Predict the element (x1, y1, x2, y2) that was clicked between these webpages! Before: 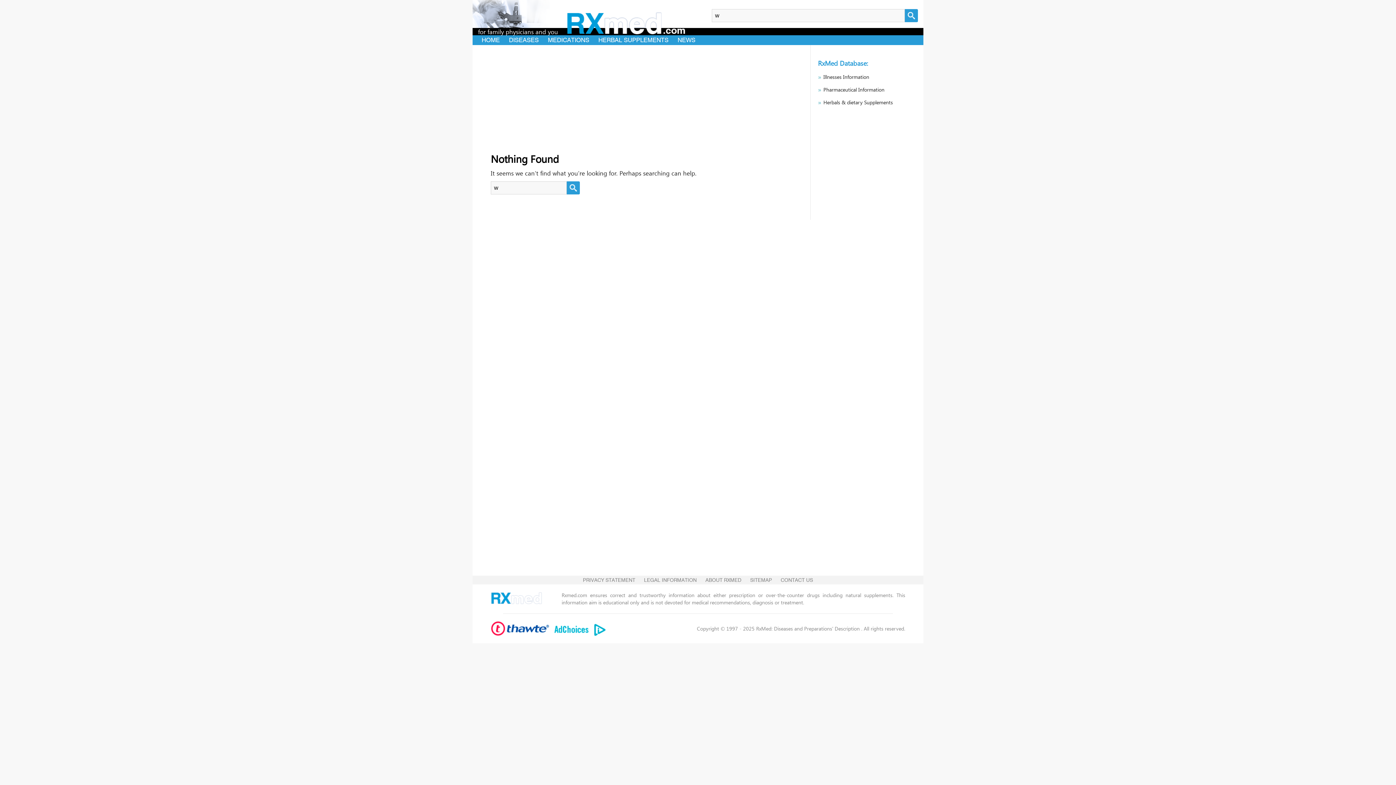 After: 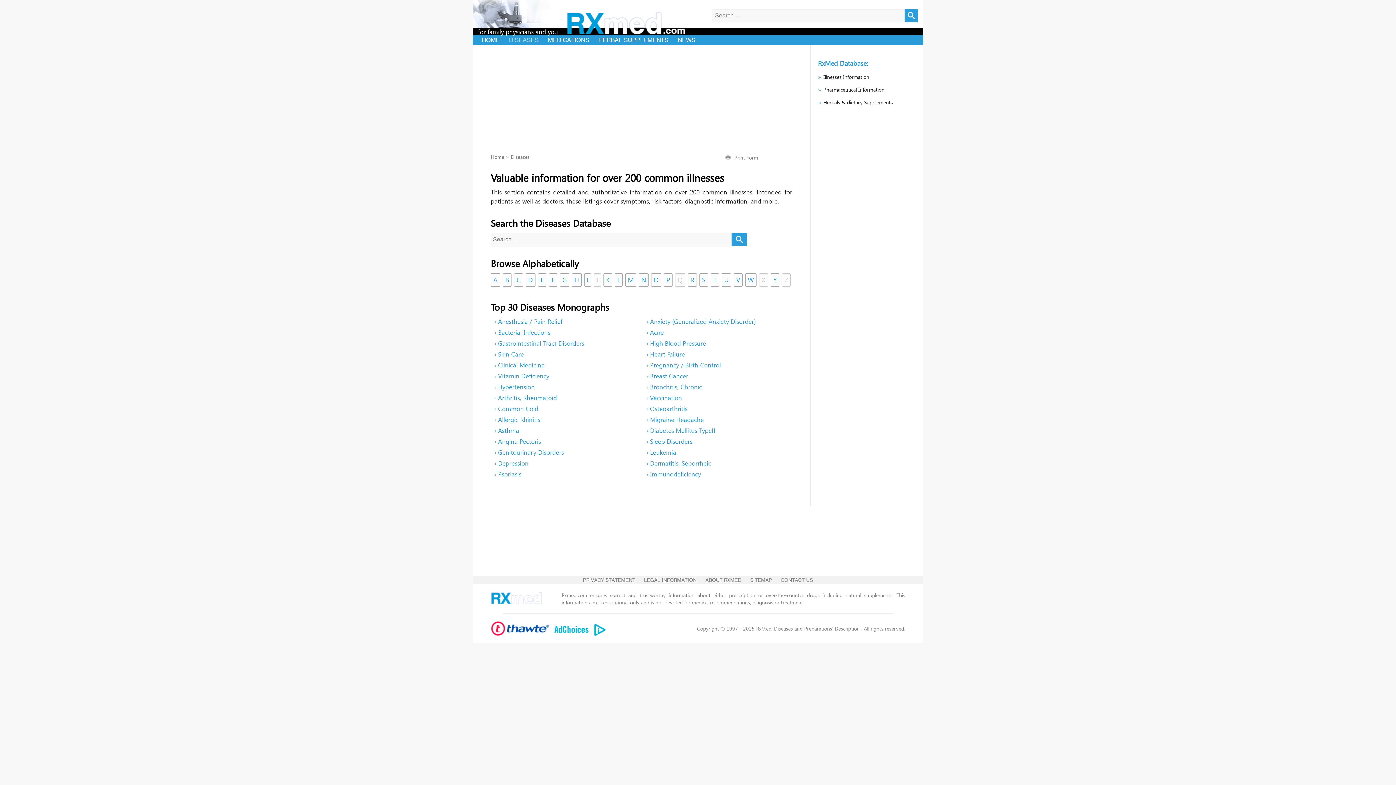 Action: label: Illnesses Information bbox: (823, 73, 869, 80)